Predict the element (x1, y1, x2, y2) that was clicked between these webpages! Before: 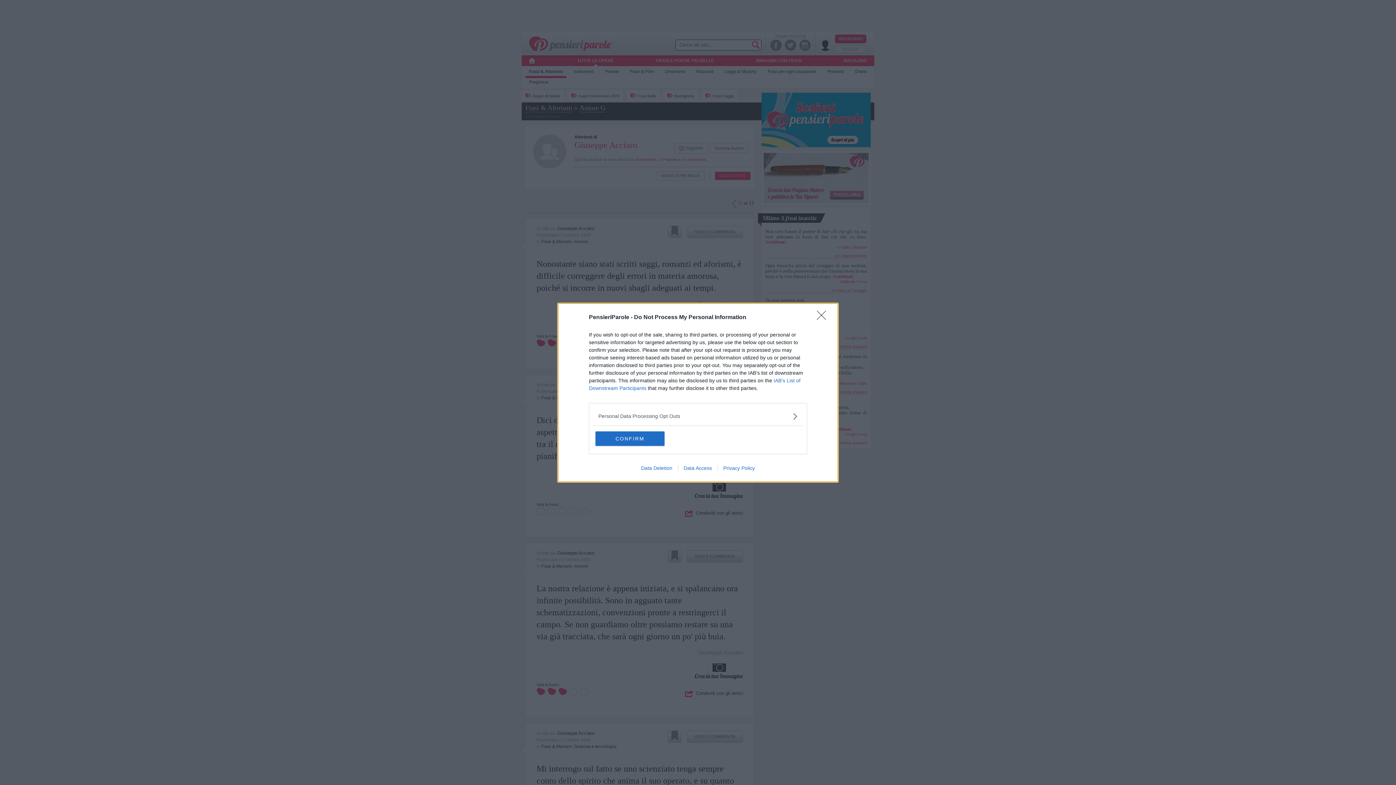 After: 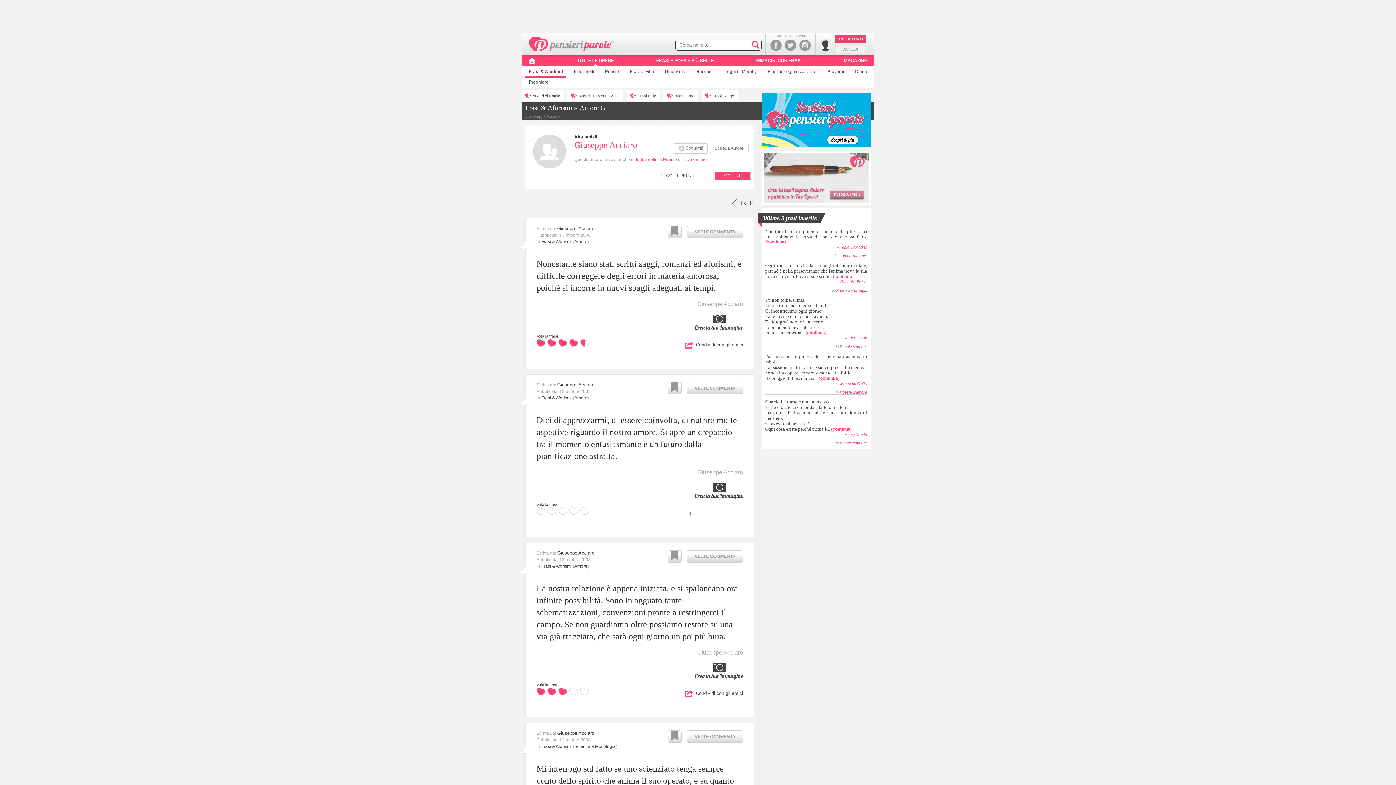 Action: label: CONFIRM bbox: (595, 431, 664, 446)